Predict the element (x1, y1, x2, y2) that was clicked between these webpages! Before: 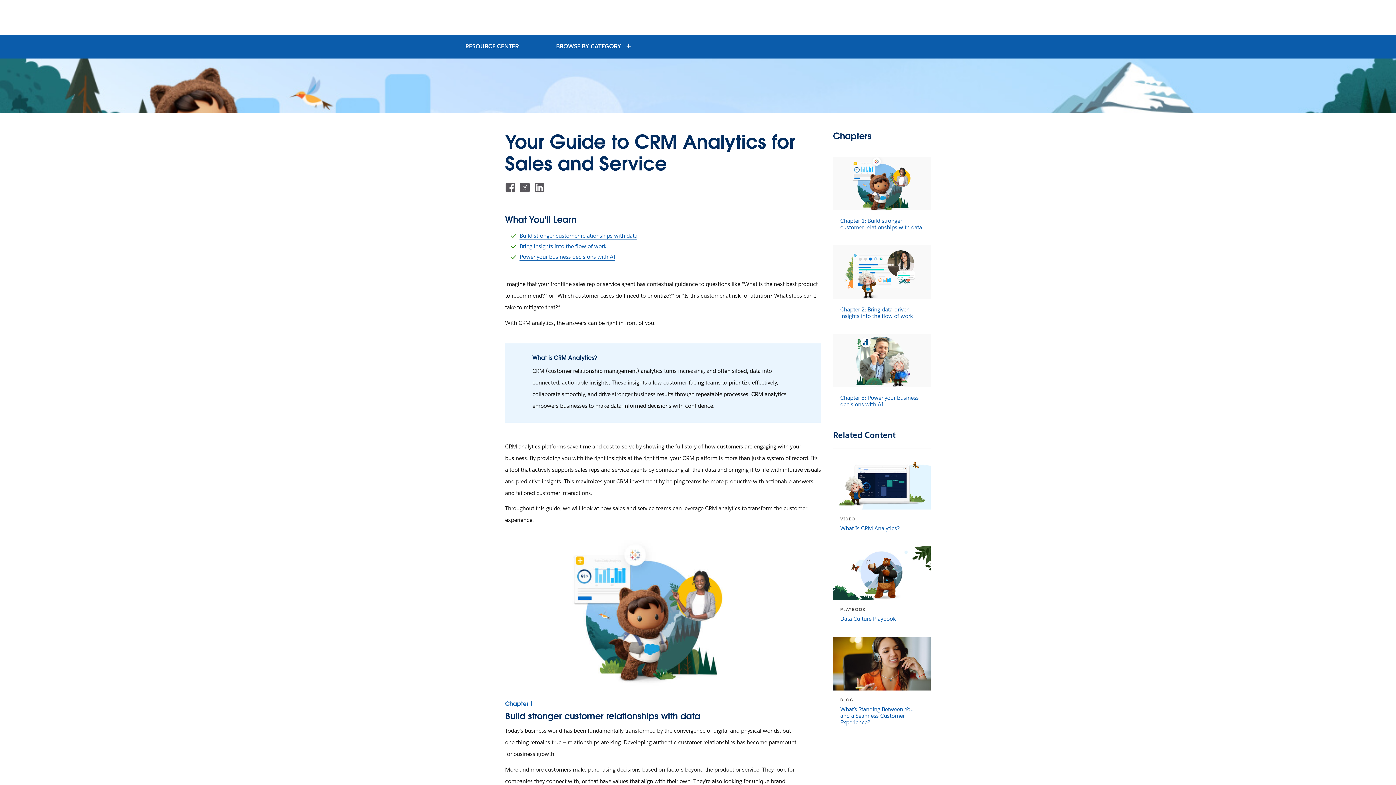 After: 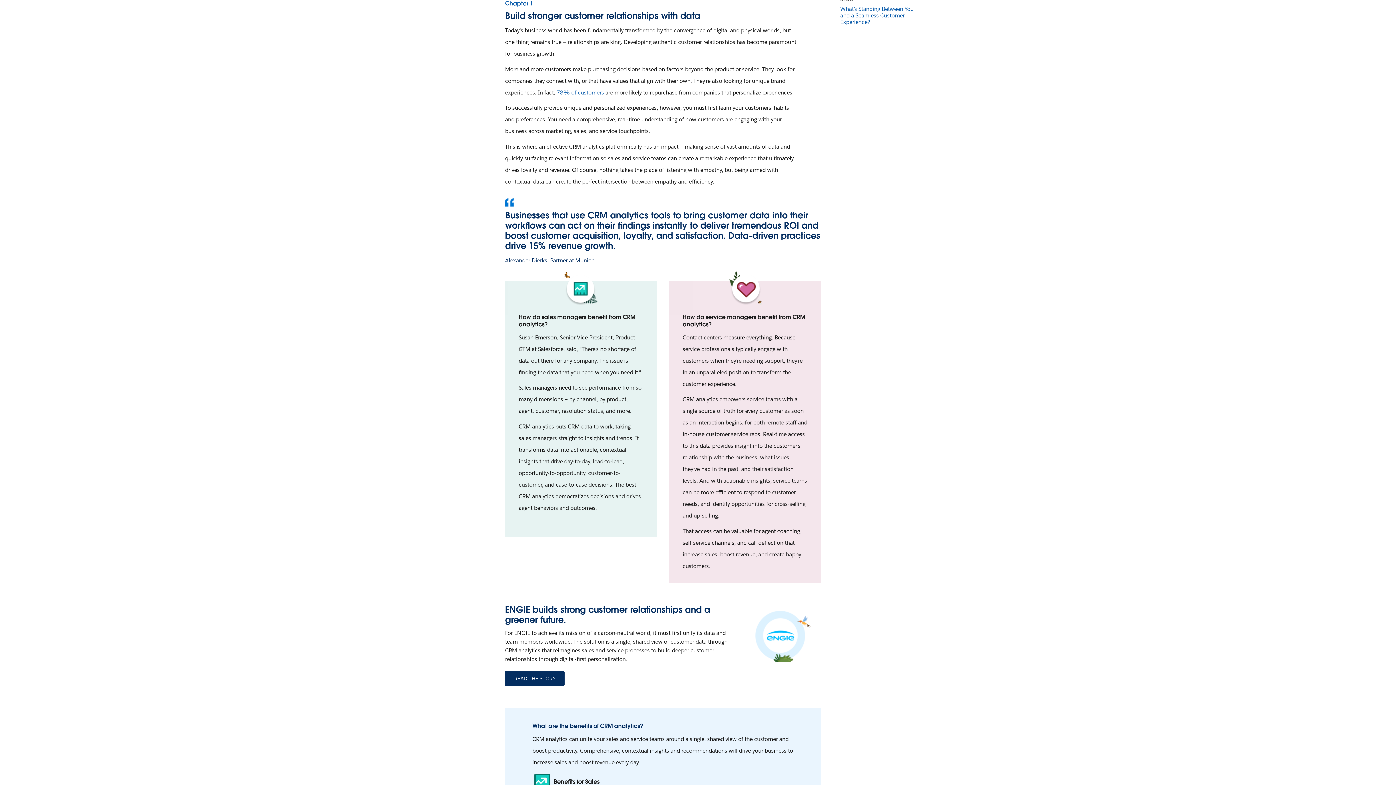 Action: bbox: (519, 232, 637, 239) label: Build stronger customer relationships with data